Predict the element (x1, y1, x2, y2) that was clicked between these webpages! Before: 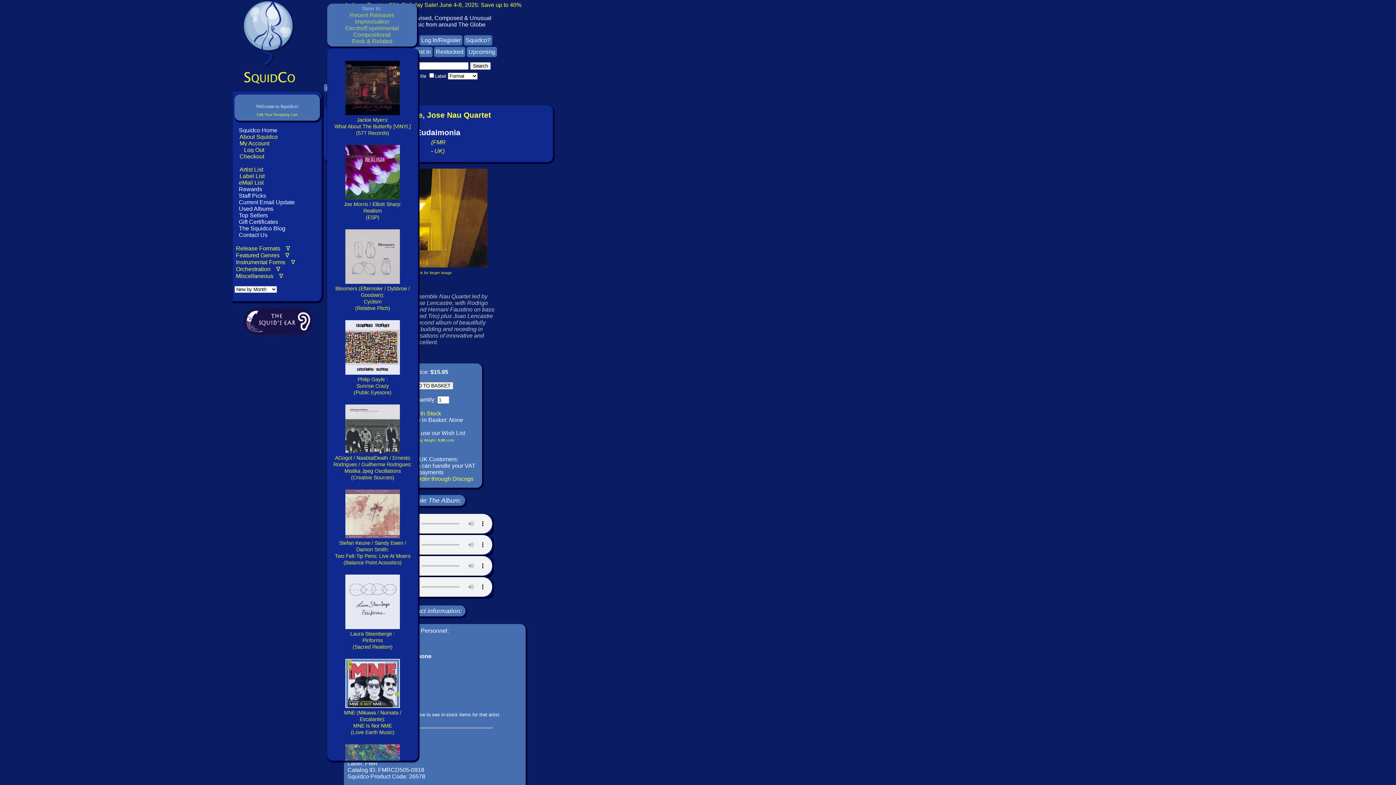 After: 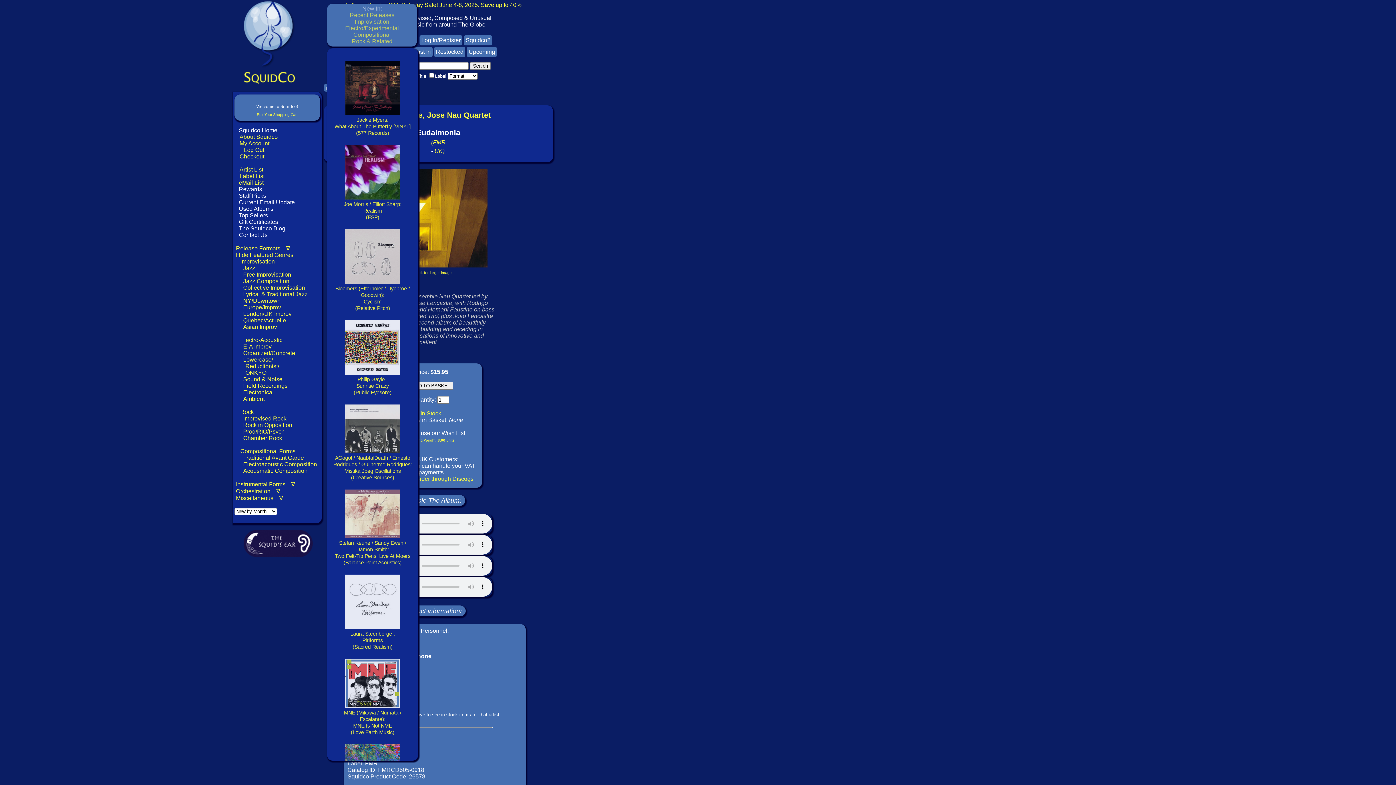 Action: label: Featured Genres    ∇ bbox: (236, 252, 289, 258)